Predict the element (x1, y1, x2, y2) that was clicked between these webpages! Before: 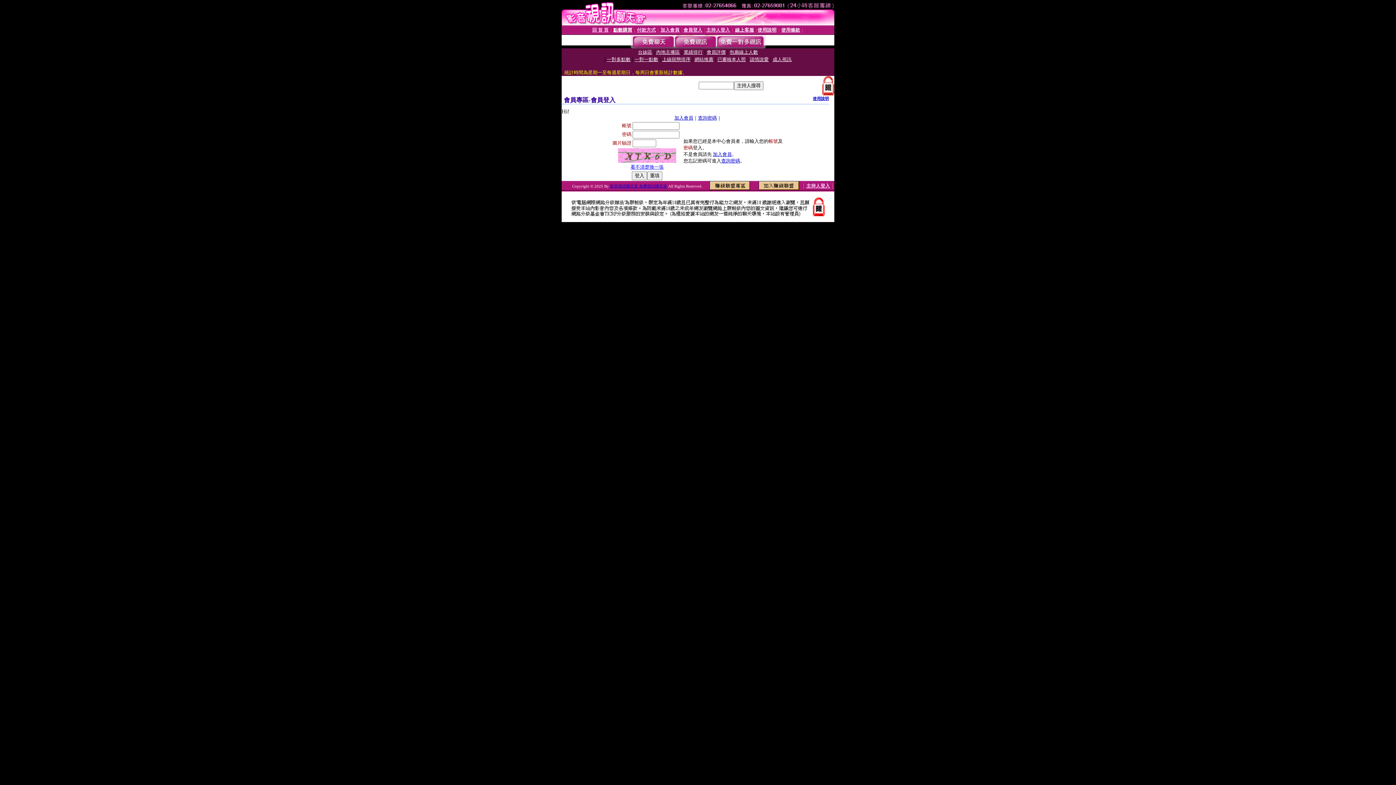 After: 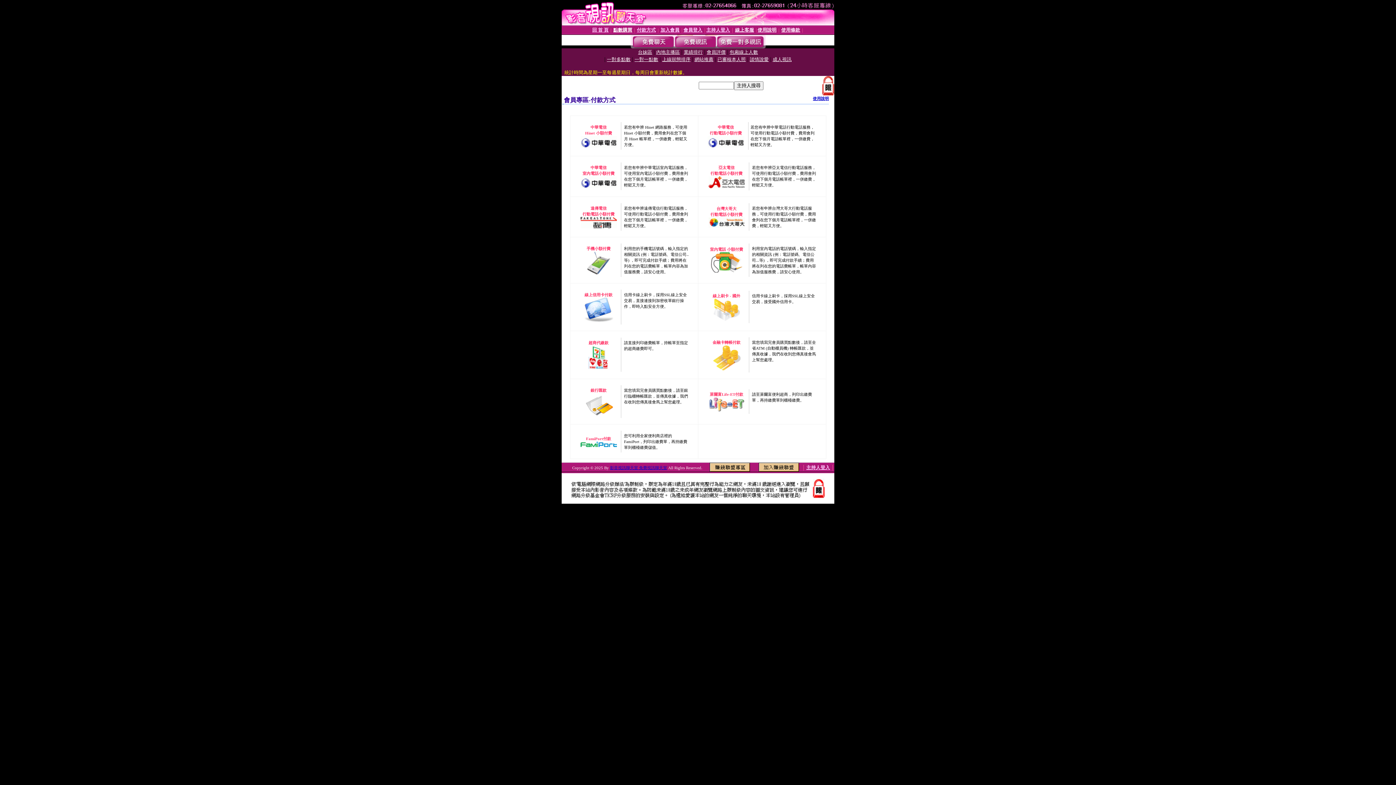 Action: label: 付款方式 bbox: (637, 27, 656, 32)